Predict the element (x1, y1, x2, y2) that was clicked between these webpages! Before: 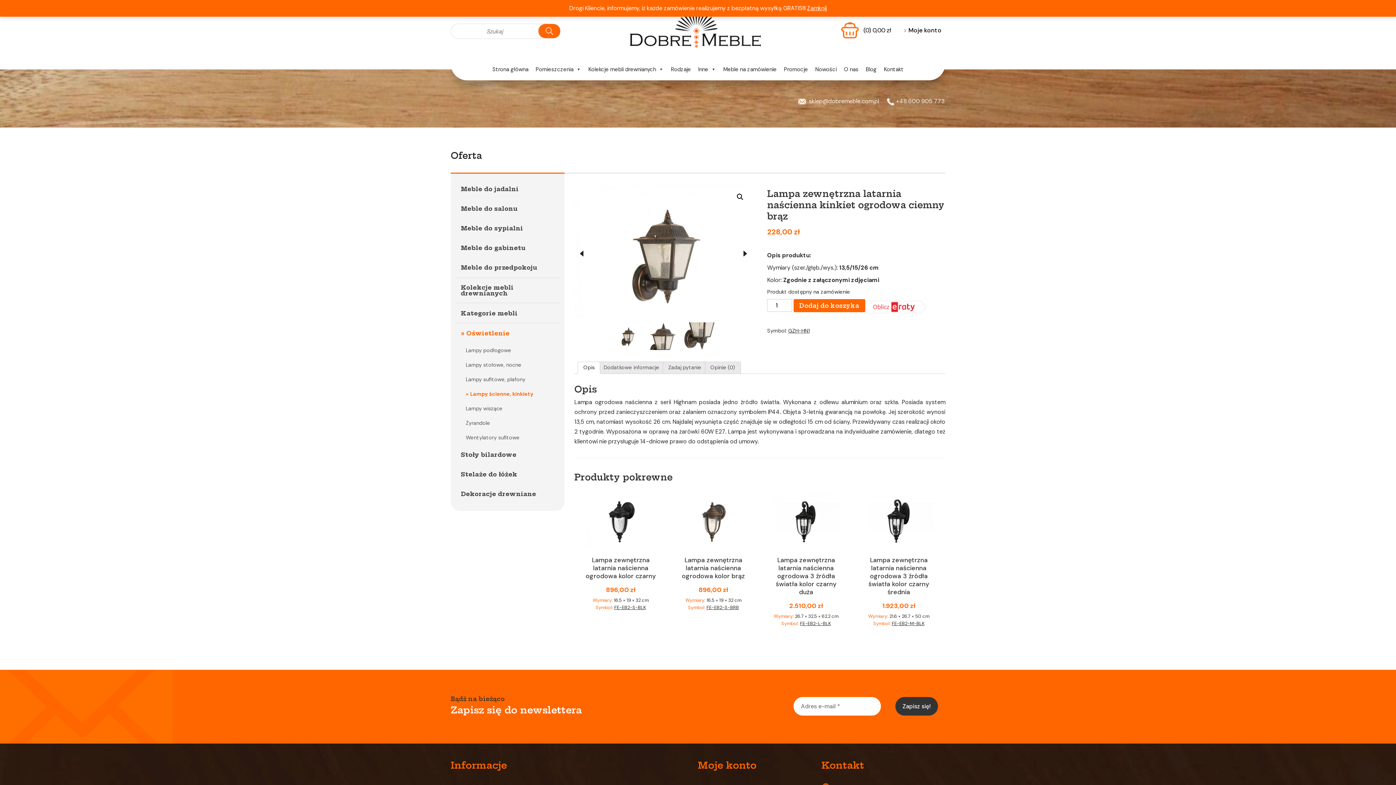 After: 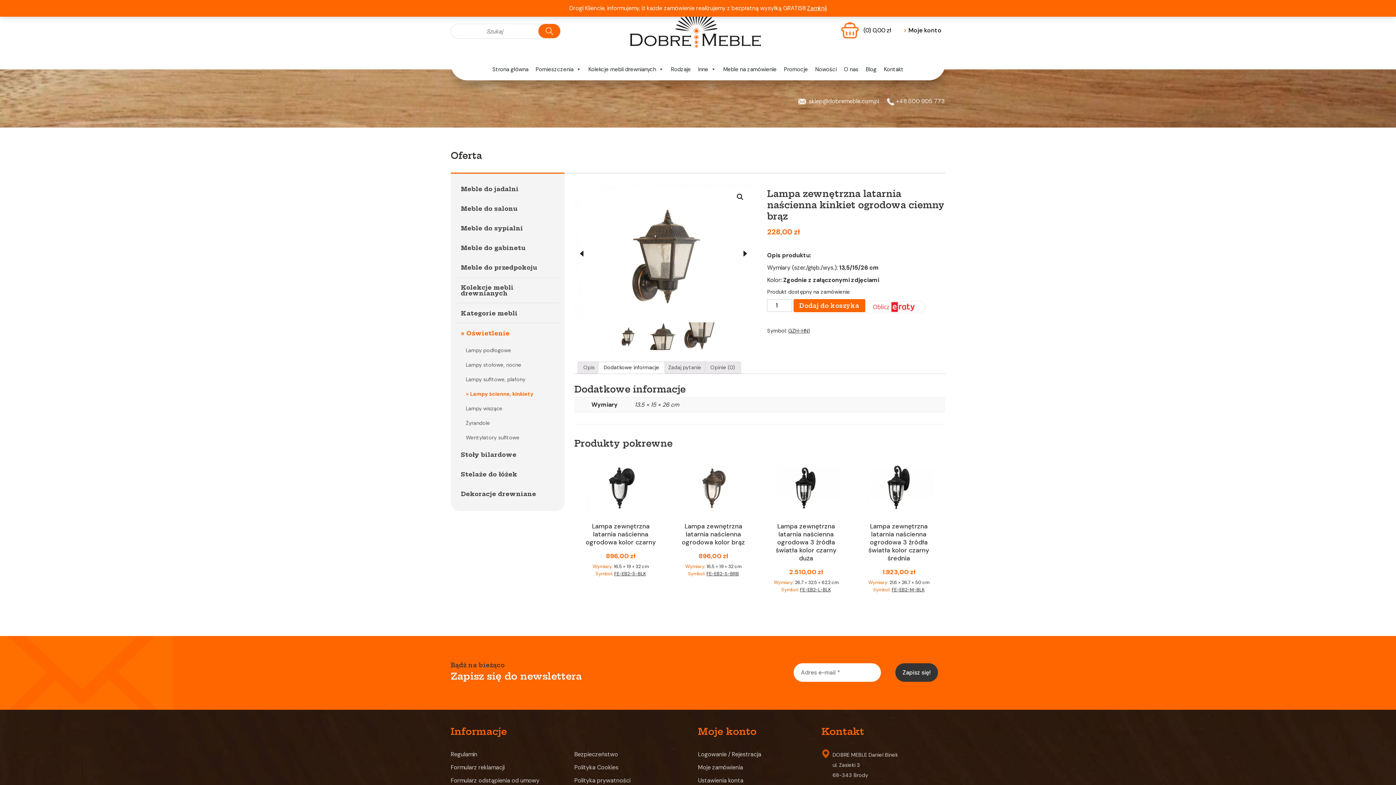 Action: bbox: (603, 362, 659, 373) label: Dodatkowe informacje